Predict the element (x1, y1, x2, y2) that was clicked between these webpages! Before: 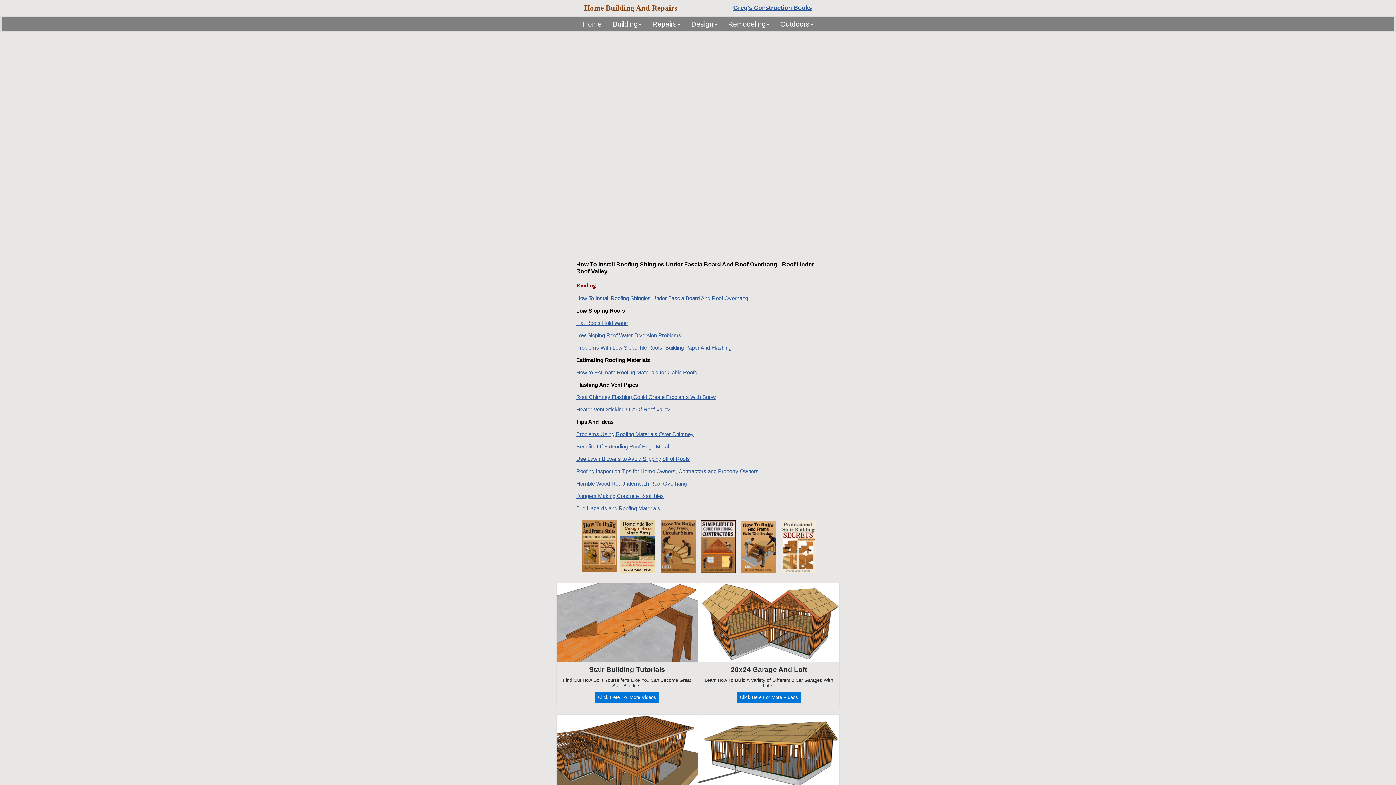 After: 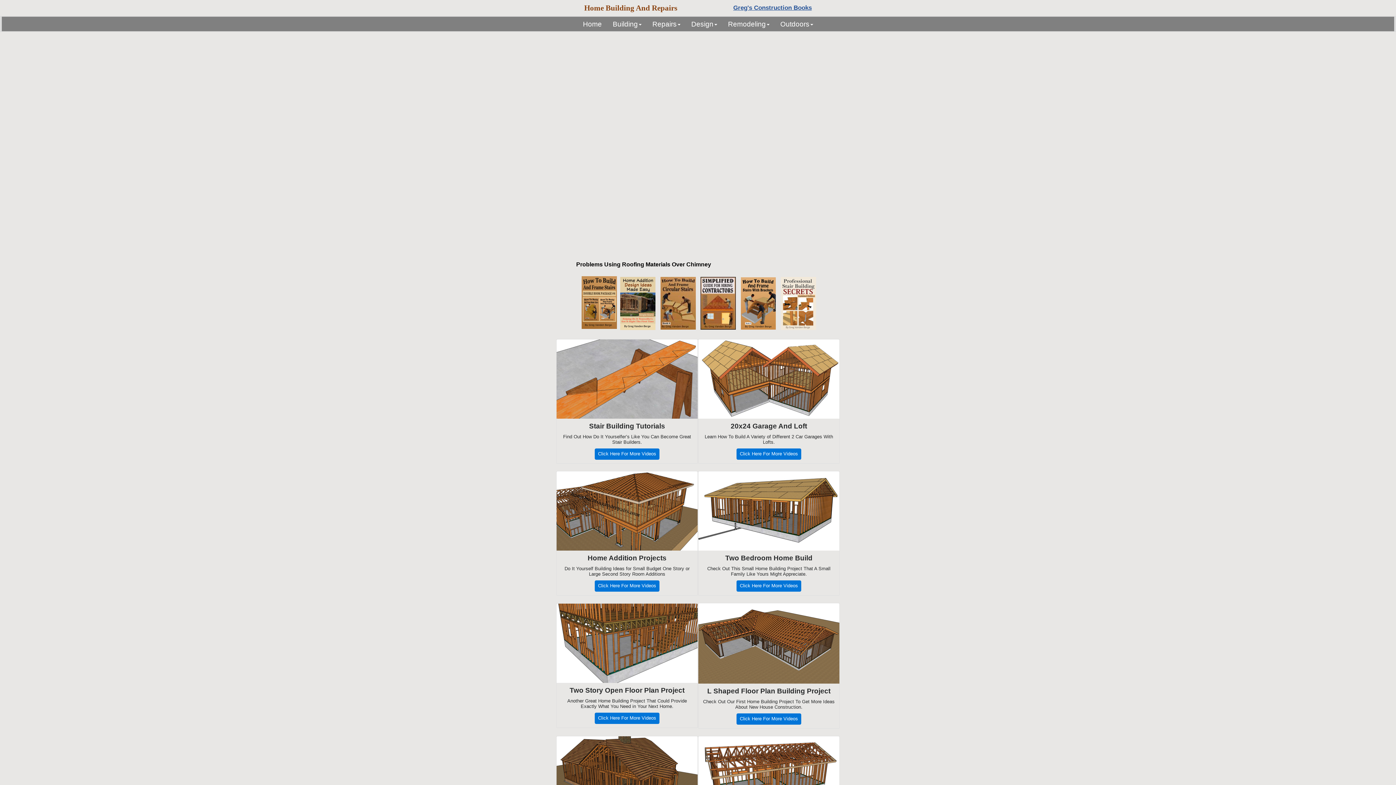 Action: bbox: (576, 431, 693, 437) label: Problems Using Roofing Materials Over Chimney